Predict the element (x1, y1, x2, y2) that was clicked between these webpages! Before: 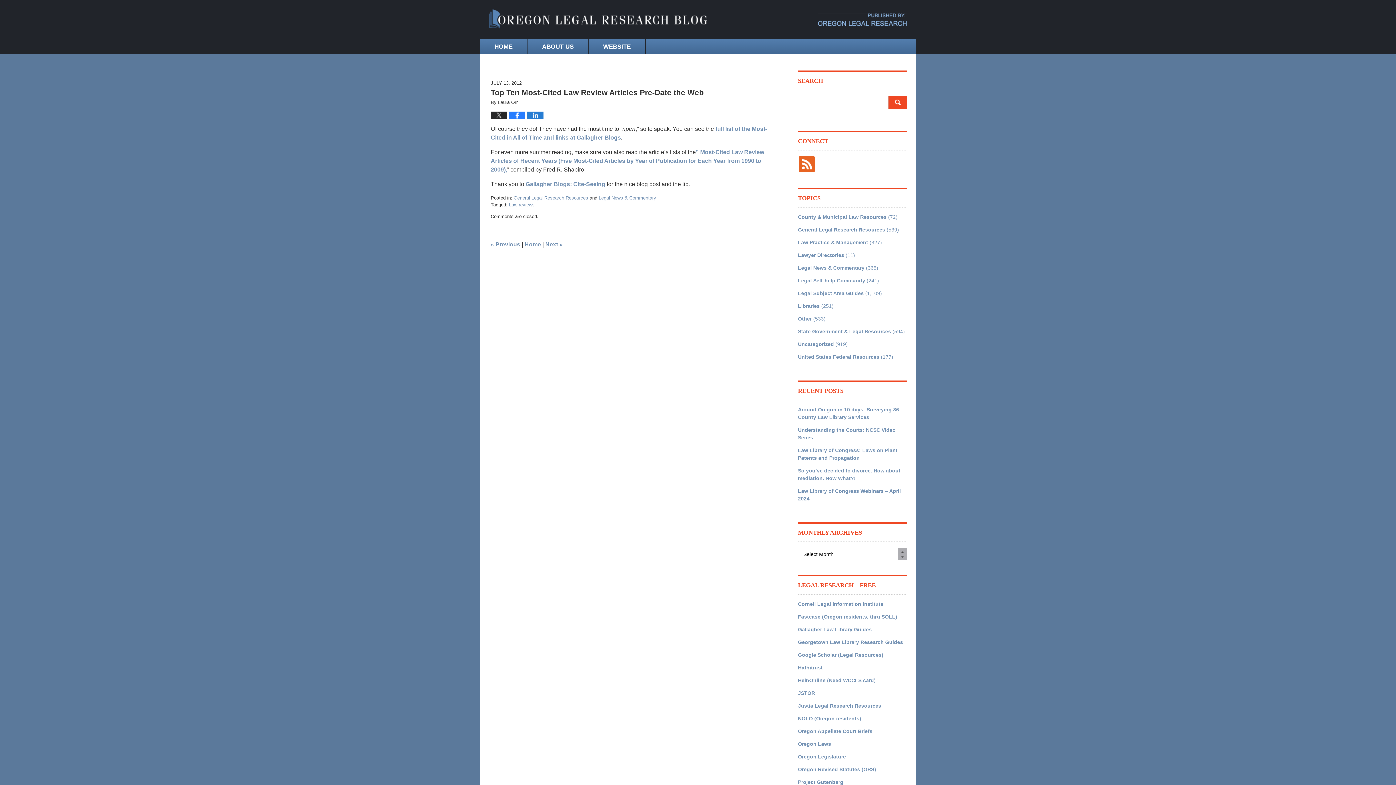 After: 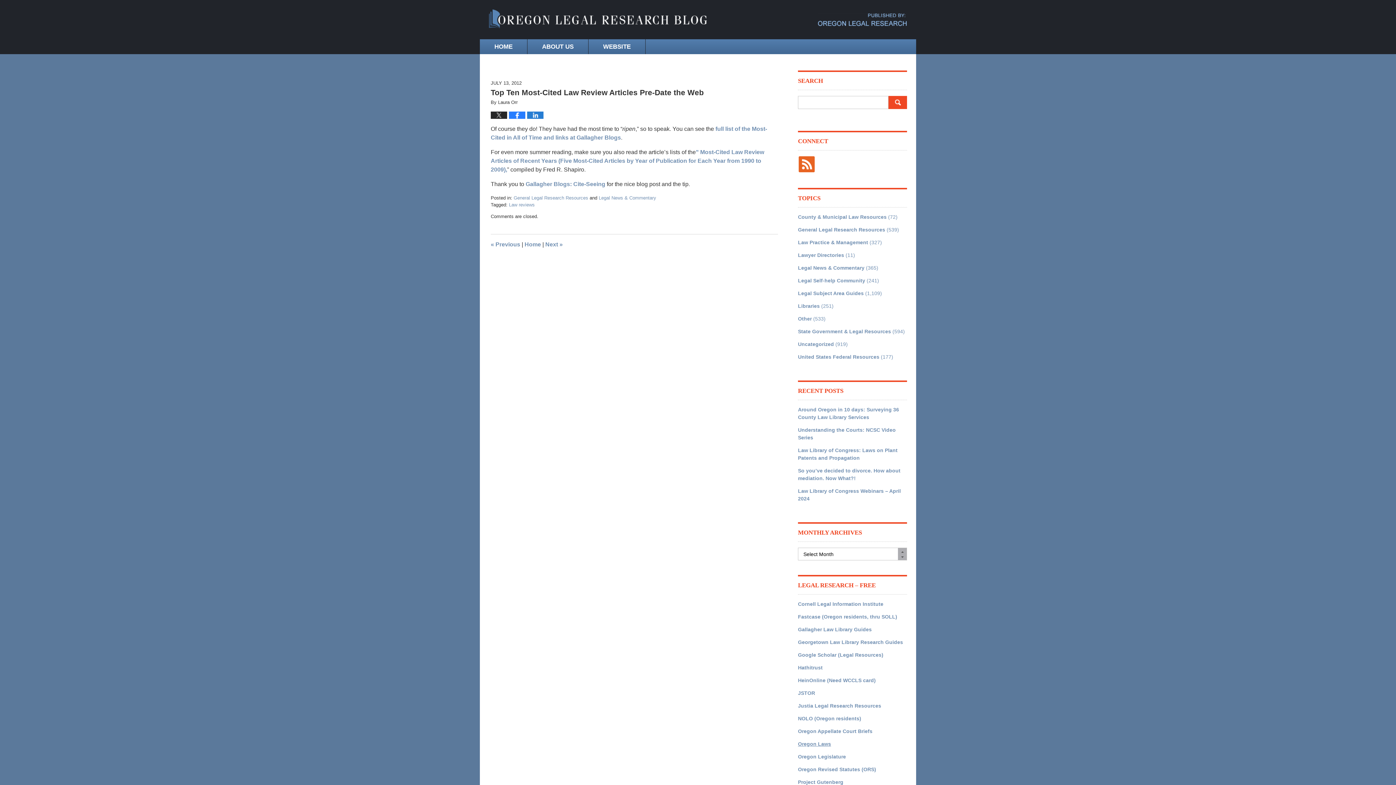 Action: bbox: (798, 740, 907, 748) label: Oregon Laws